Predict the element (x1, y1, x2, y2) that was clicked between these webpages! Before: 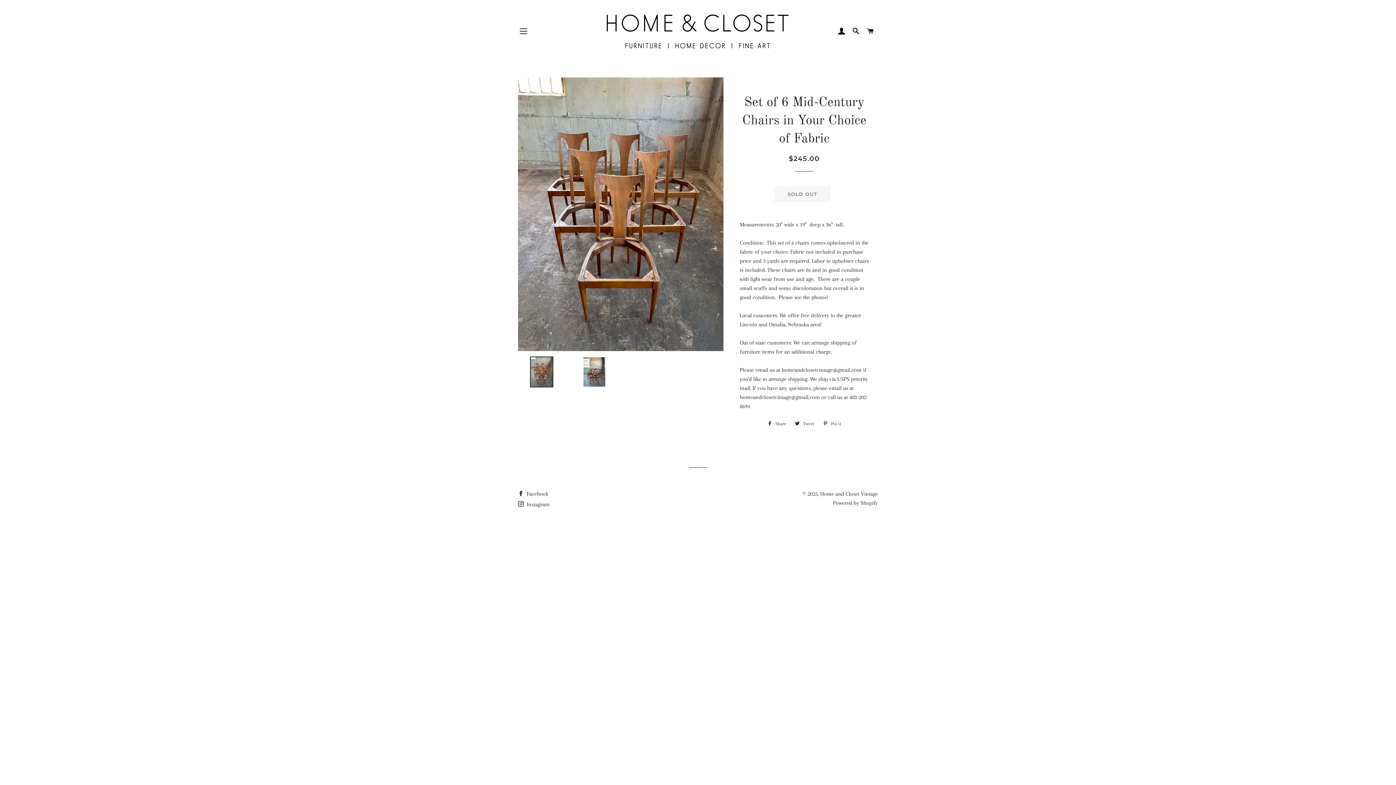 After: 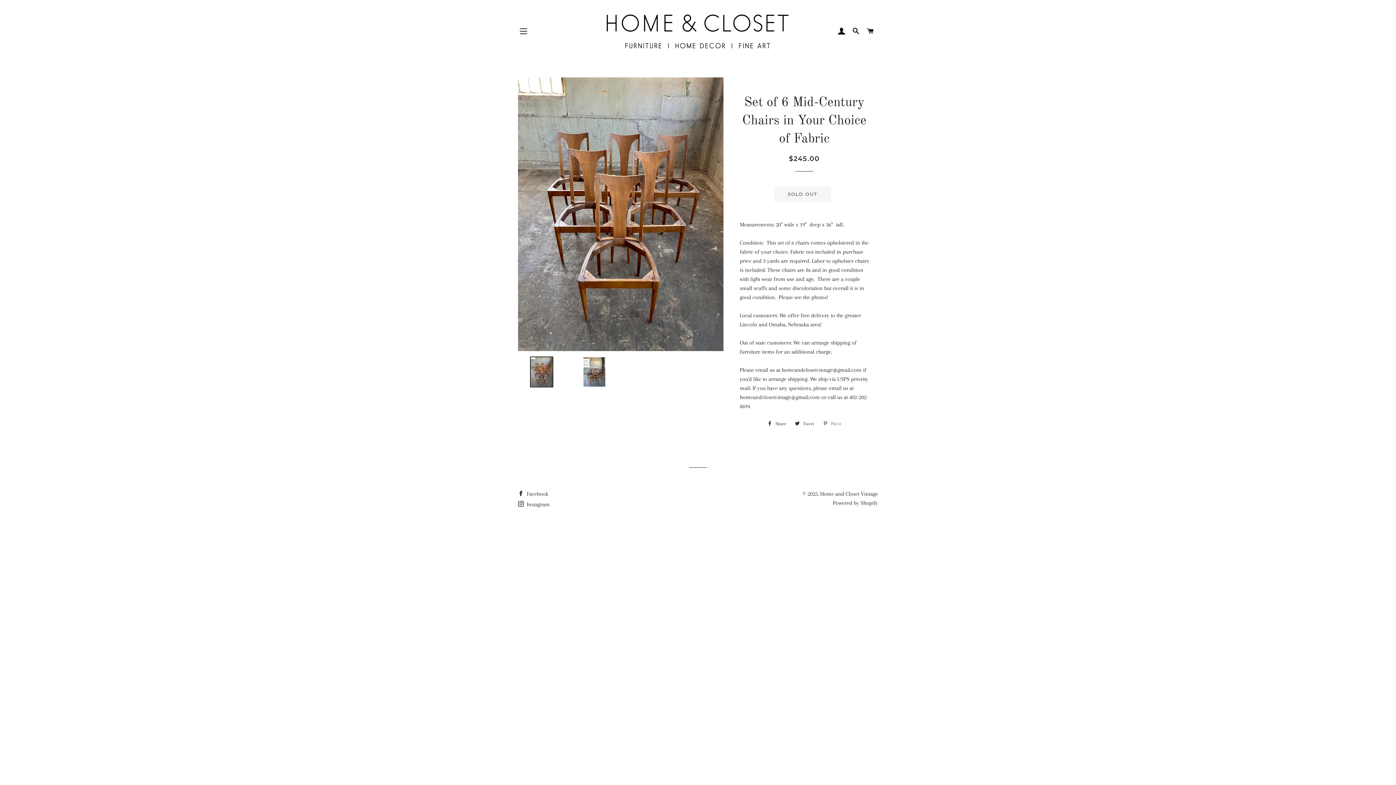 Action: label:  Pin it
Pin on Pinterest bbox: (819, 418, 845, 429)